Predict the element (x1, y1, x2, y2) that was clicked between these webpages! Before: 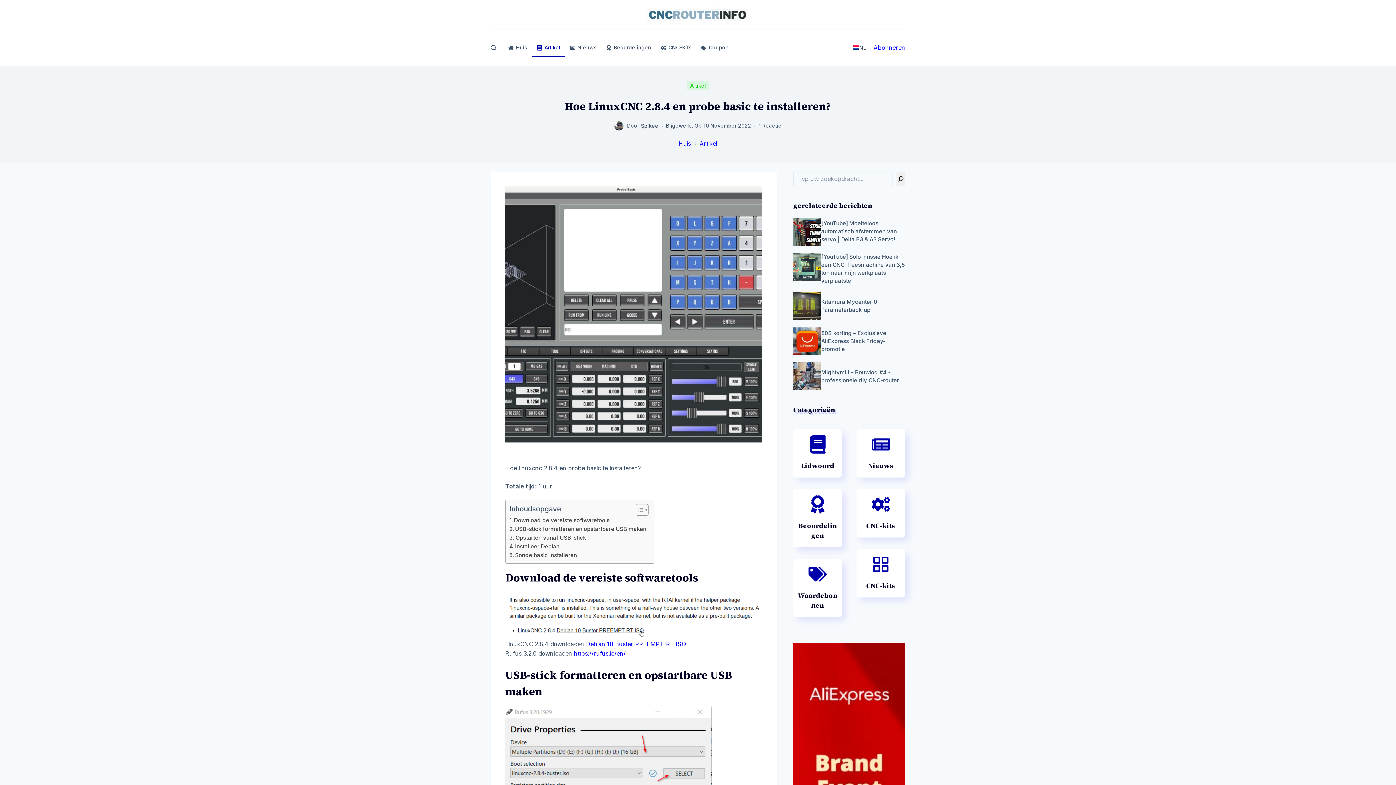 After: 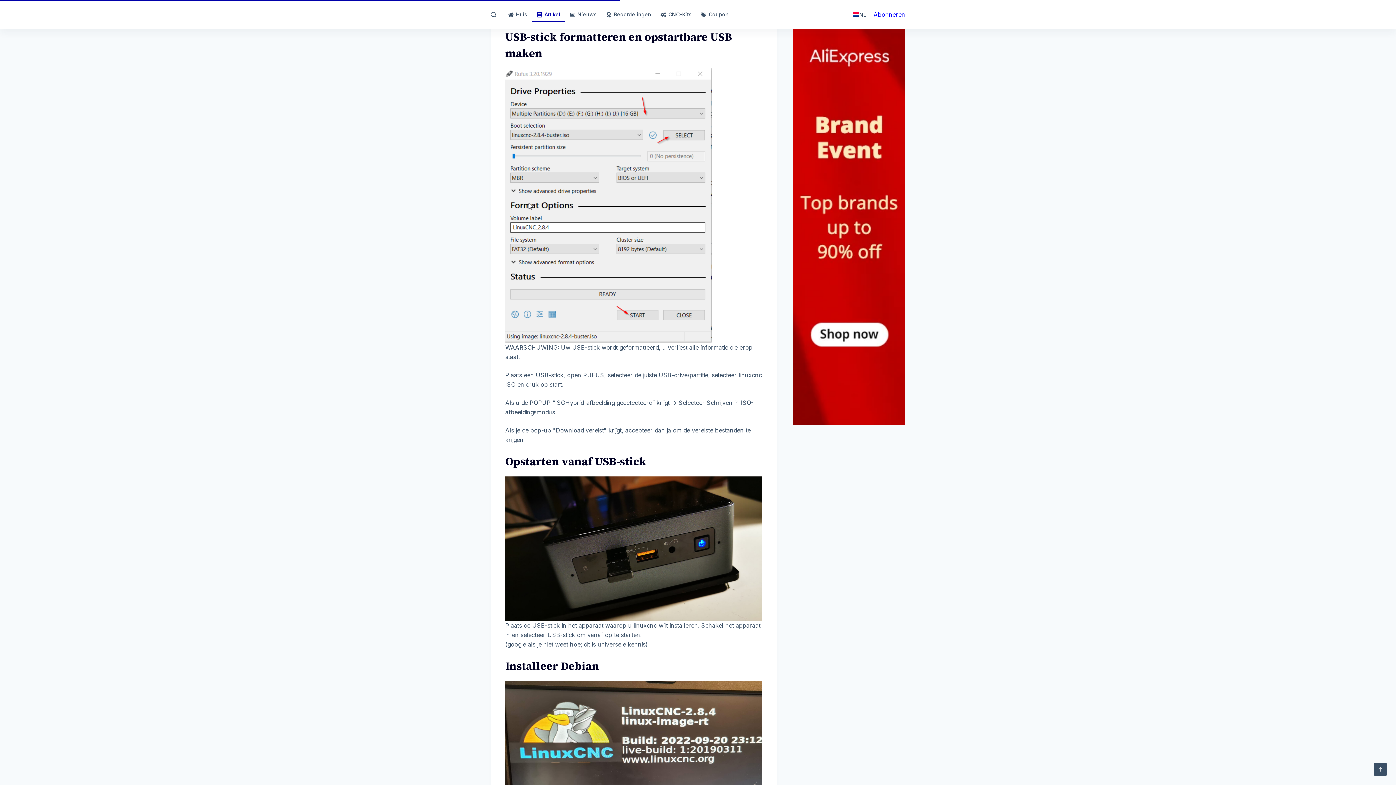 Action: bbox: (509, 525, 646, 533) label: USB-stick formatteren en opstartbare USB maken